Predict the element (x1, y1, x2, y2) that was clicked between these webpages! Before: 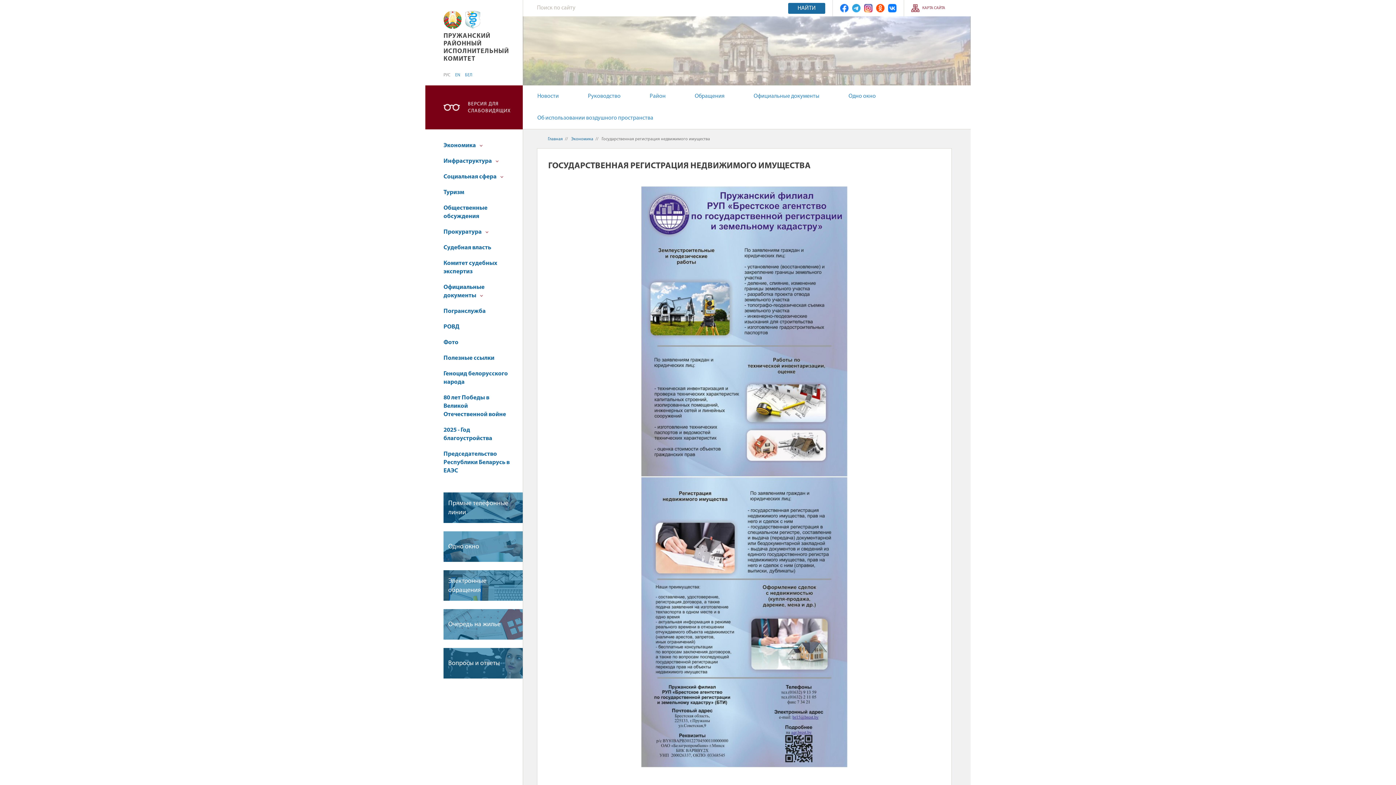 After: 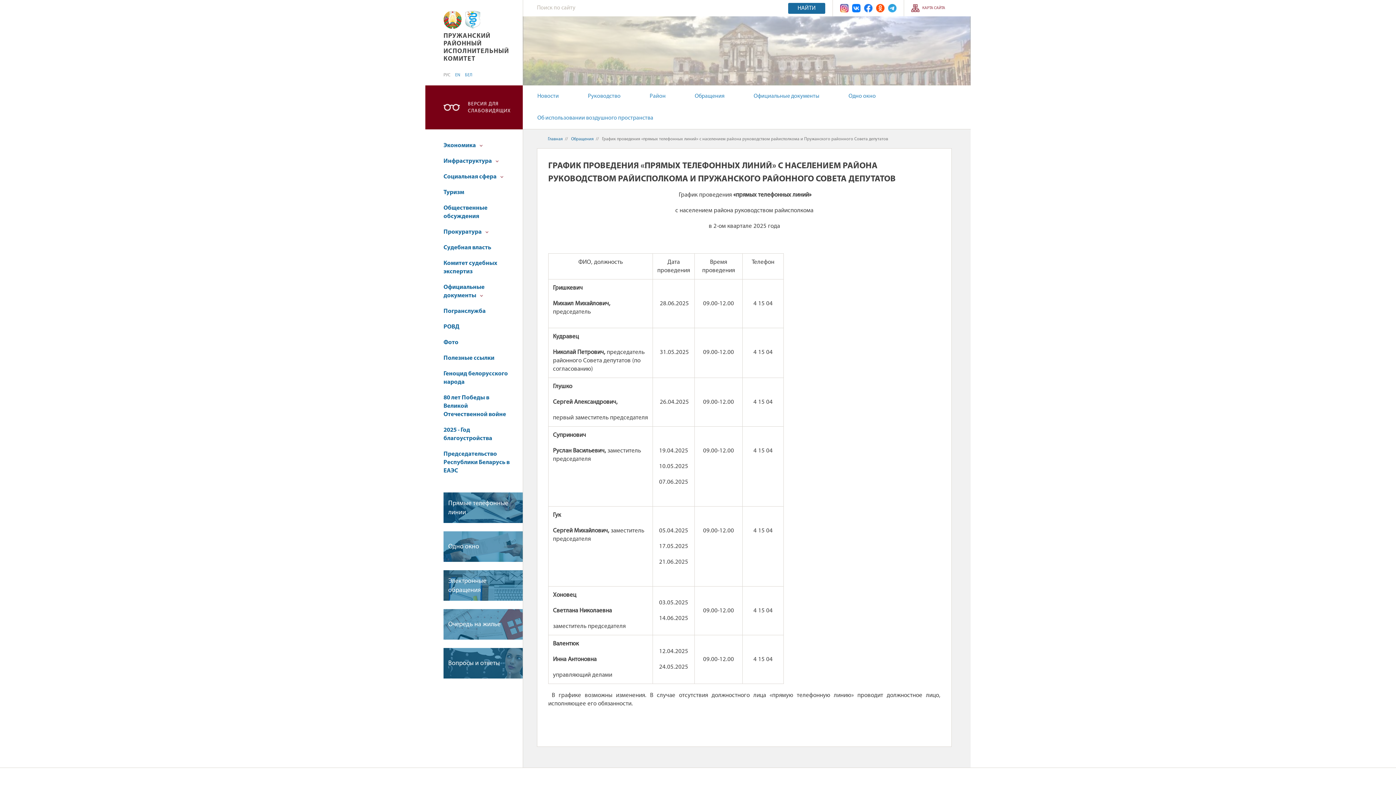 Action: bbox: (443, 492, 522, 523) label: Прямые телефонные линии